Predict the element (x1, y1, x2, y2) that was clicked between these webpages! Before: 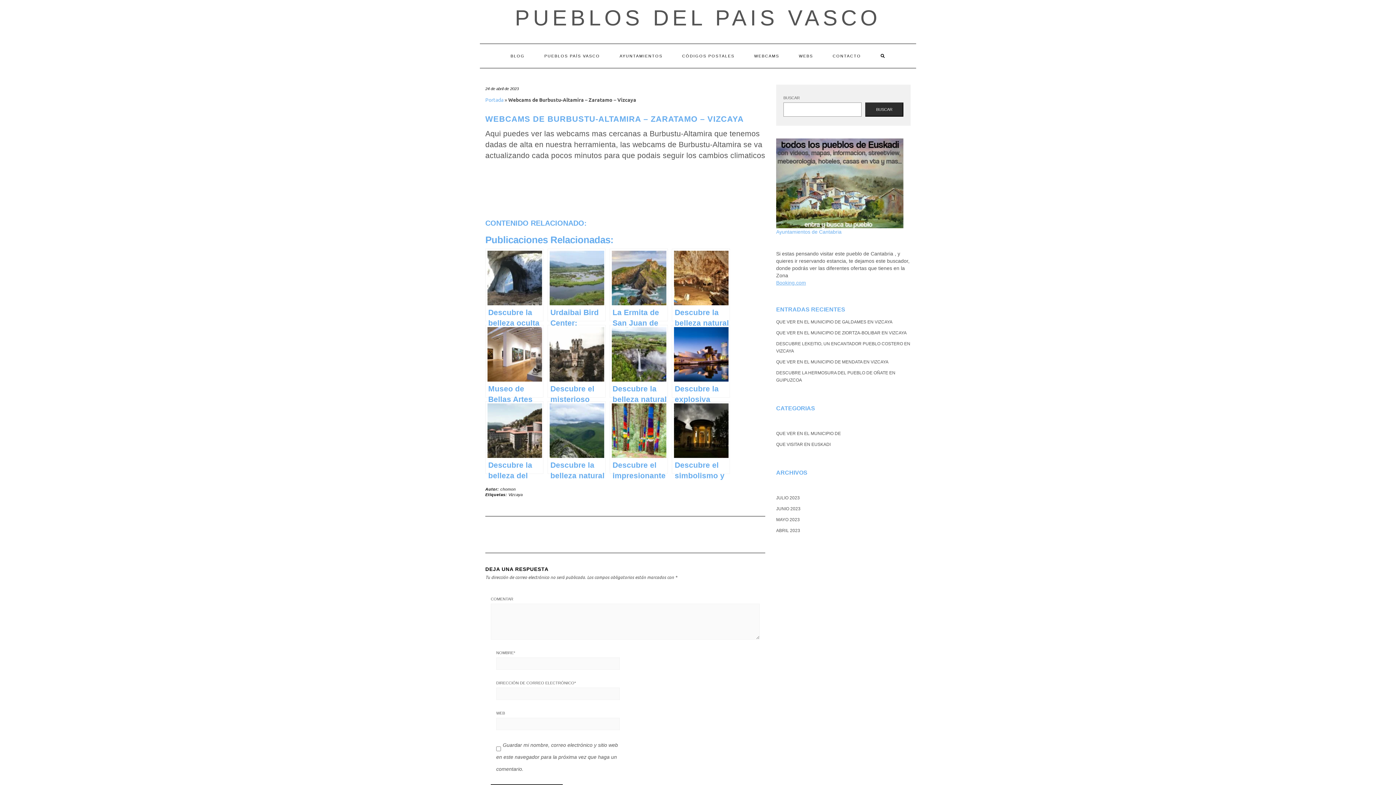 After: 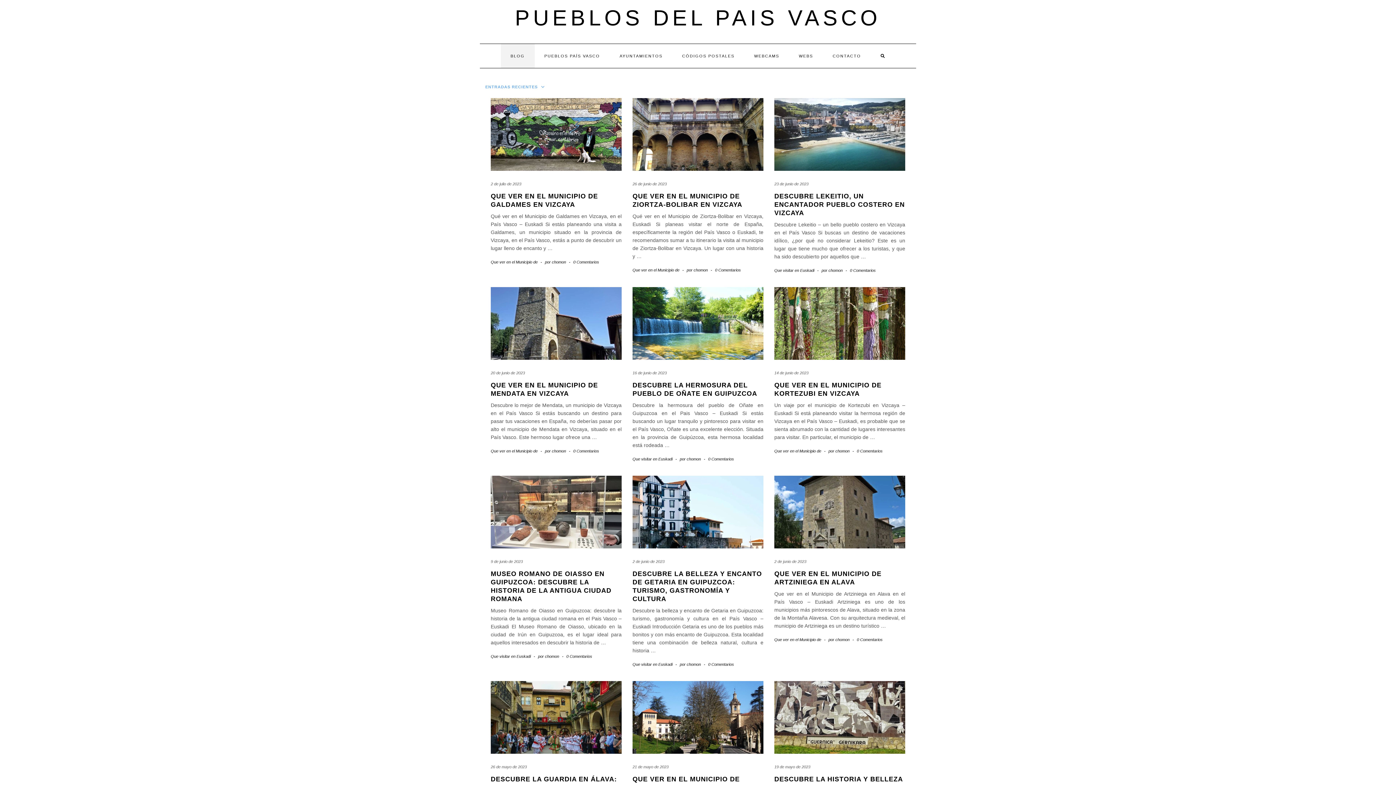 Action: label: BLOG bbox: (500, 44, 534, 68)